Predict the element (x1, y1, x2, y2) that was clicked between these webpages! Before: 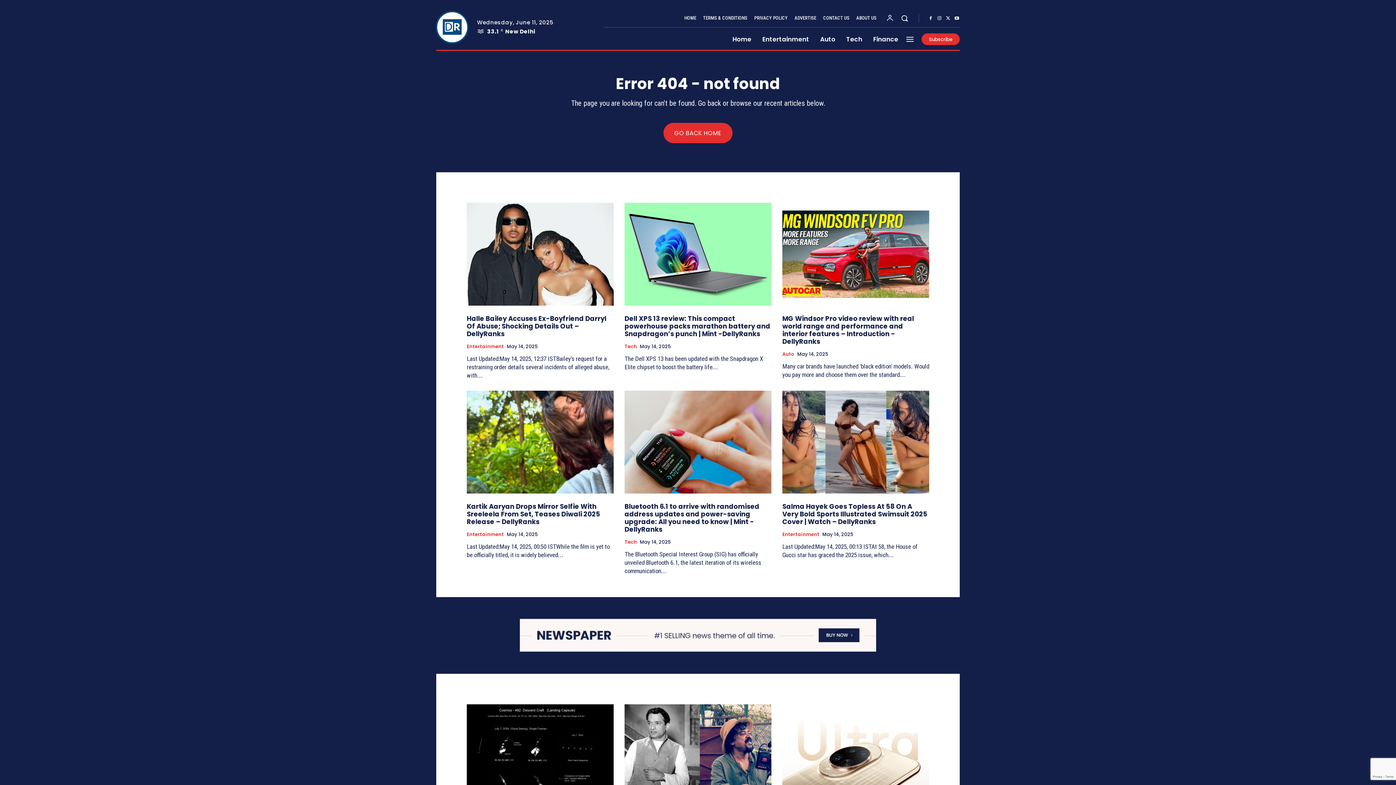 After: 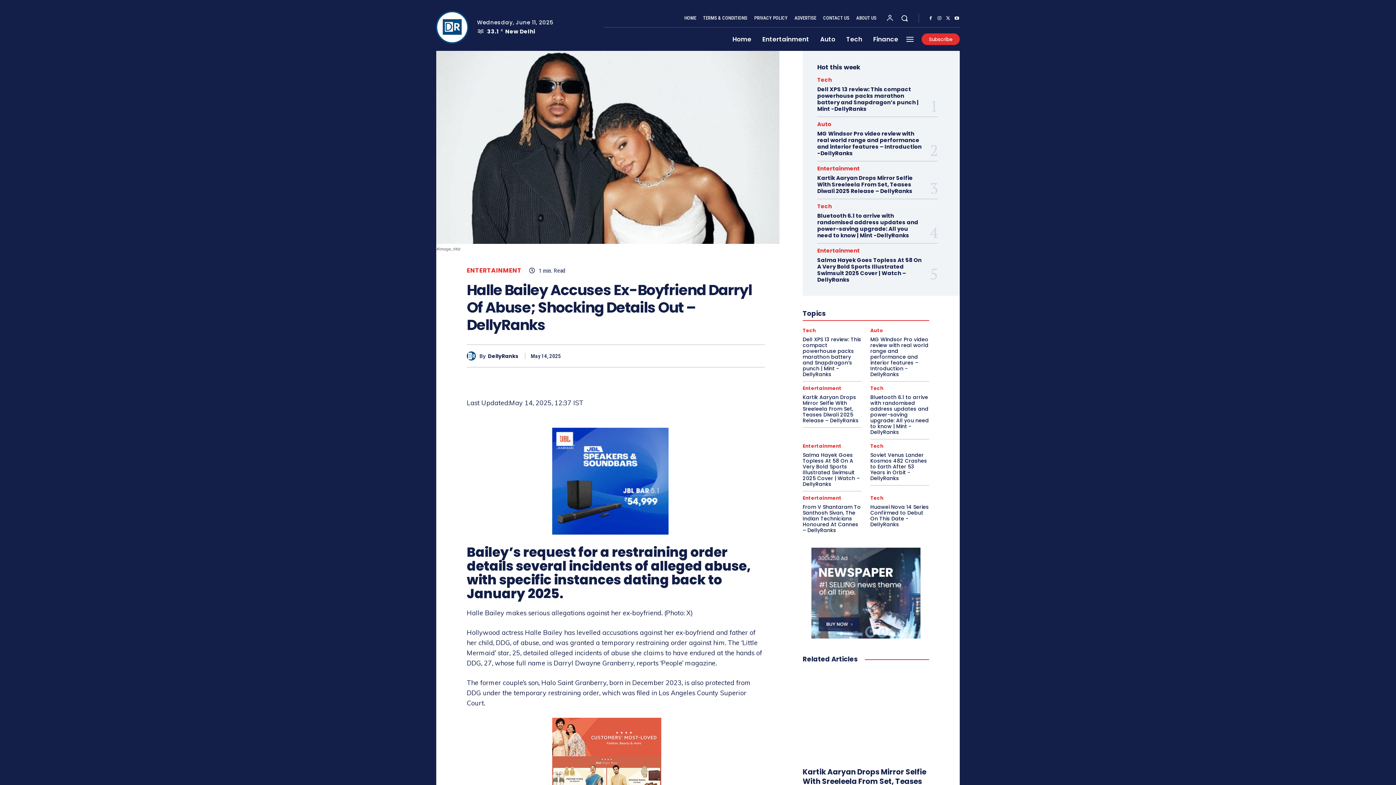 Action: label: Halle Bailey Accuses Ex-Boyfriend Darryl Of Abuse; Shocking Details Out – DellyRanks bbox: (466, 314, 606, 338)